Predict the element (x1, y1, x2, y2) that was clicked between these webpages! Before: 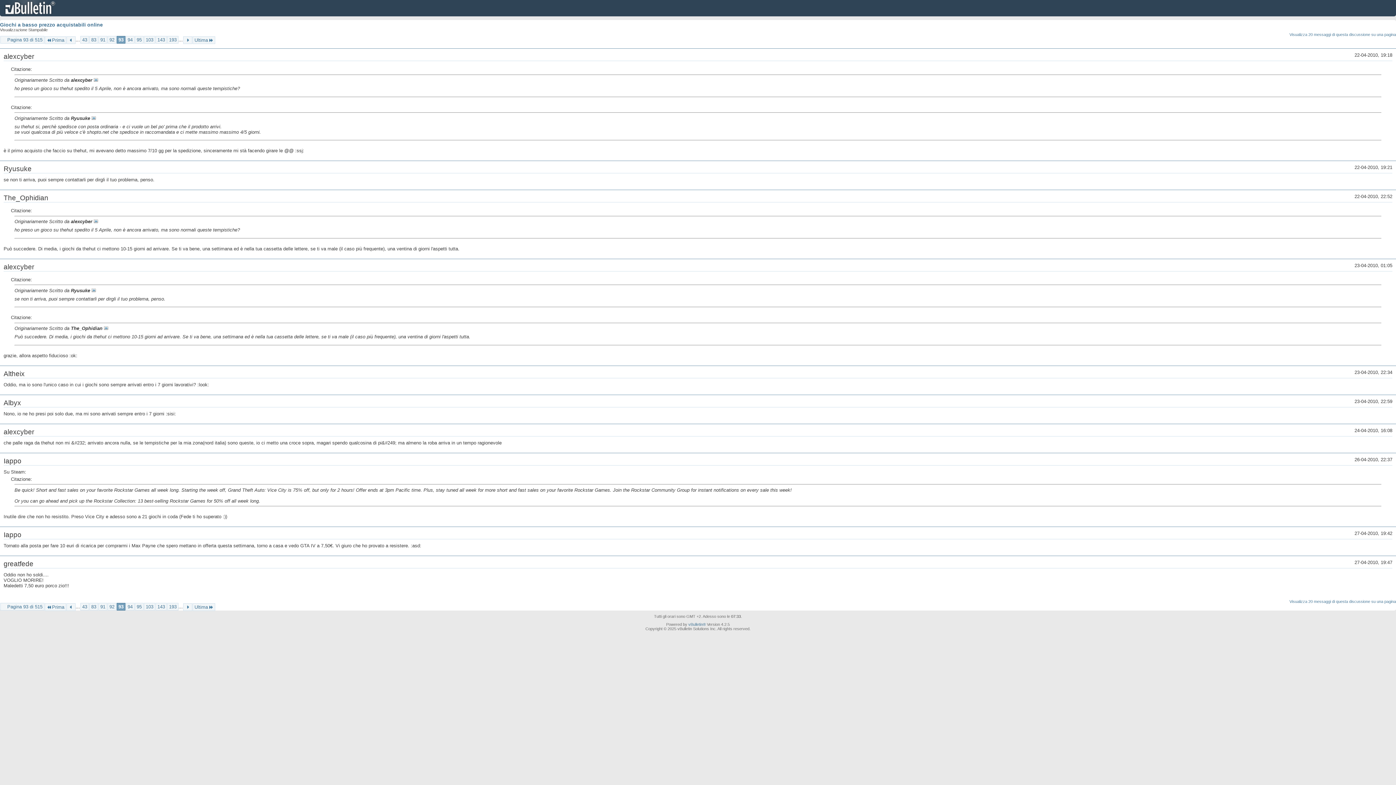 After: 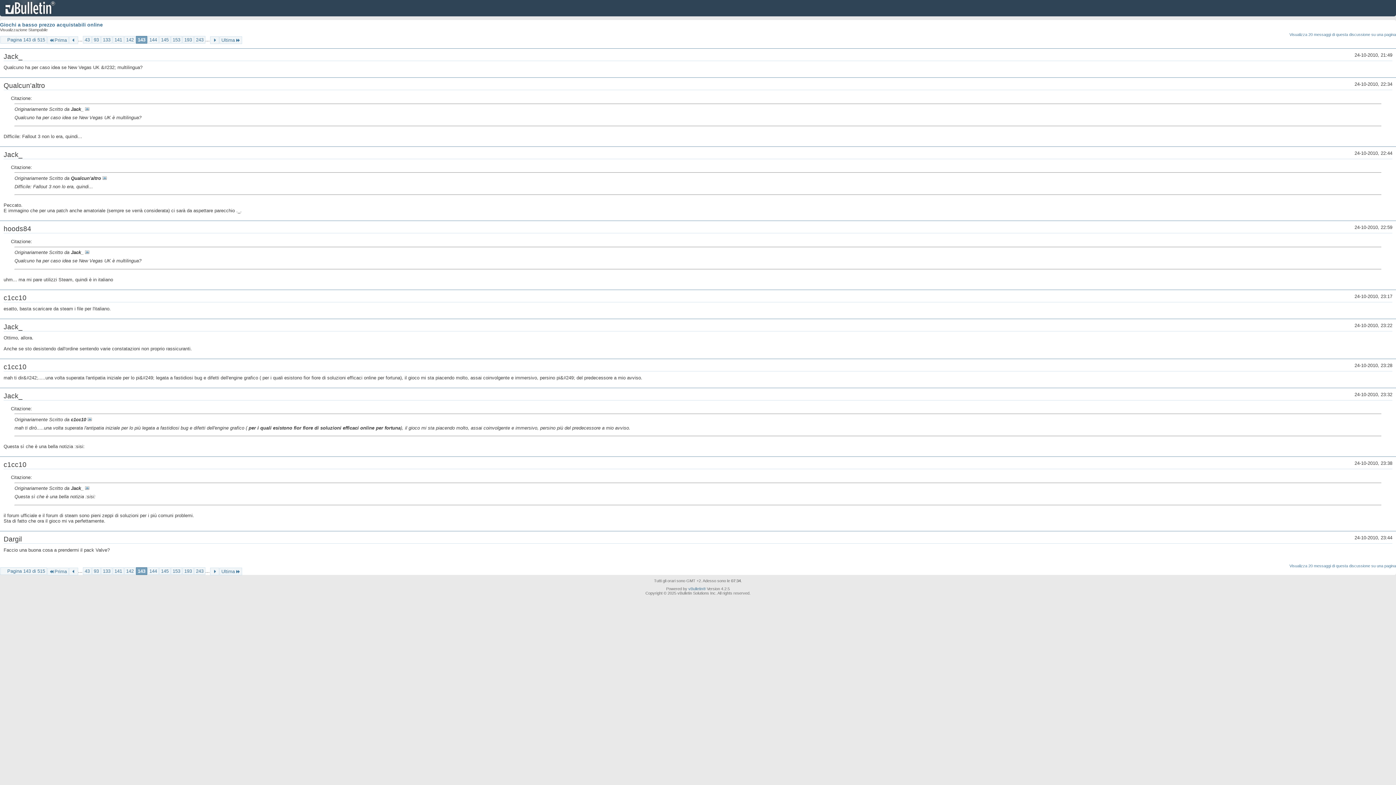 Action: bbox: (155, 36, 166, 43) label: 143